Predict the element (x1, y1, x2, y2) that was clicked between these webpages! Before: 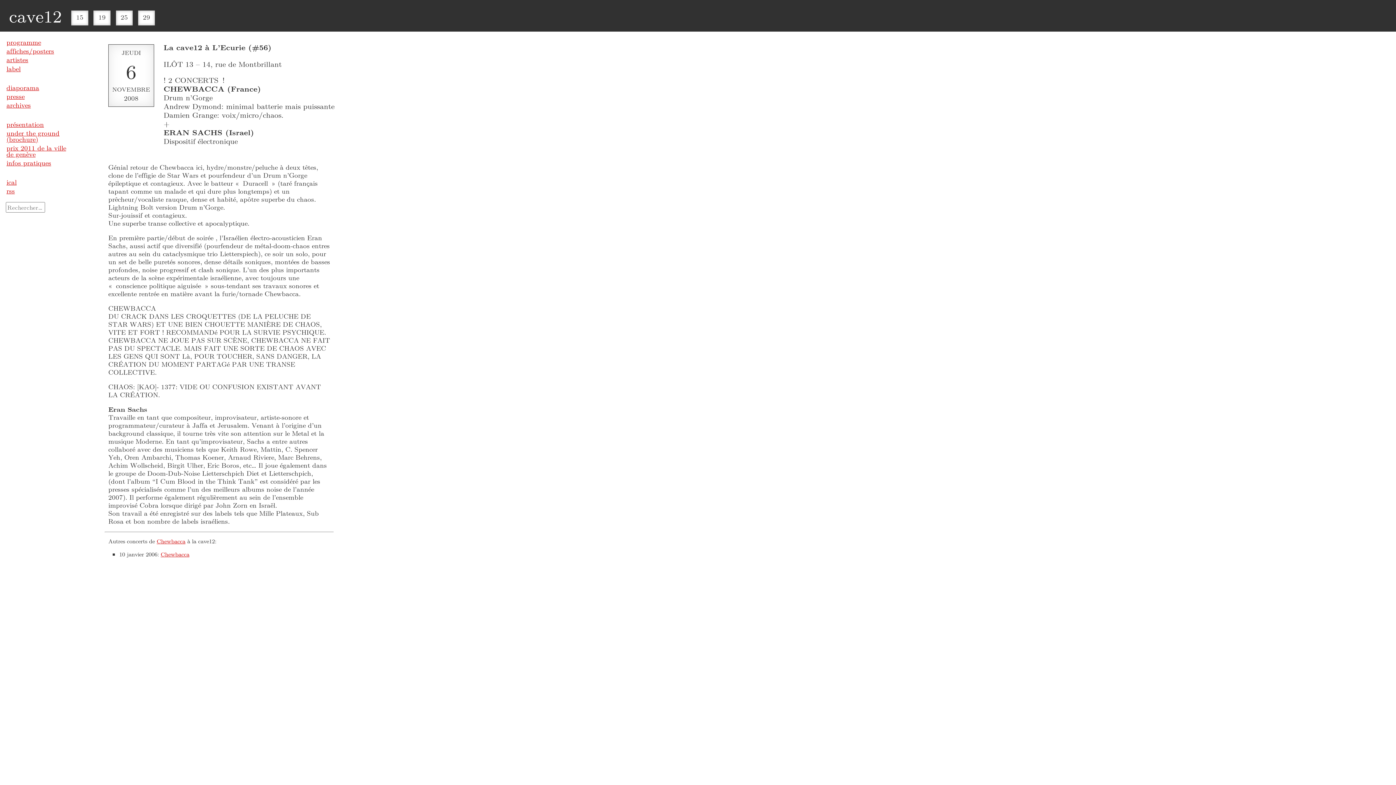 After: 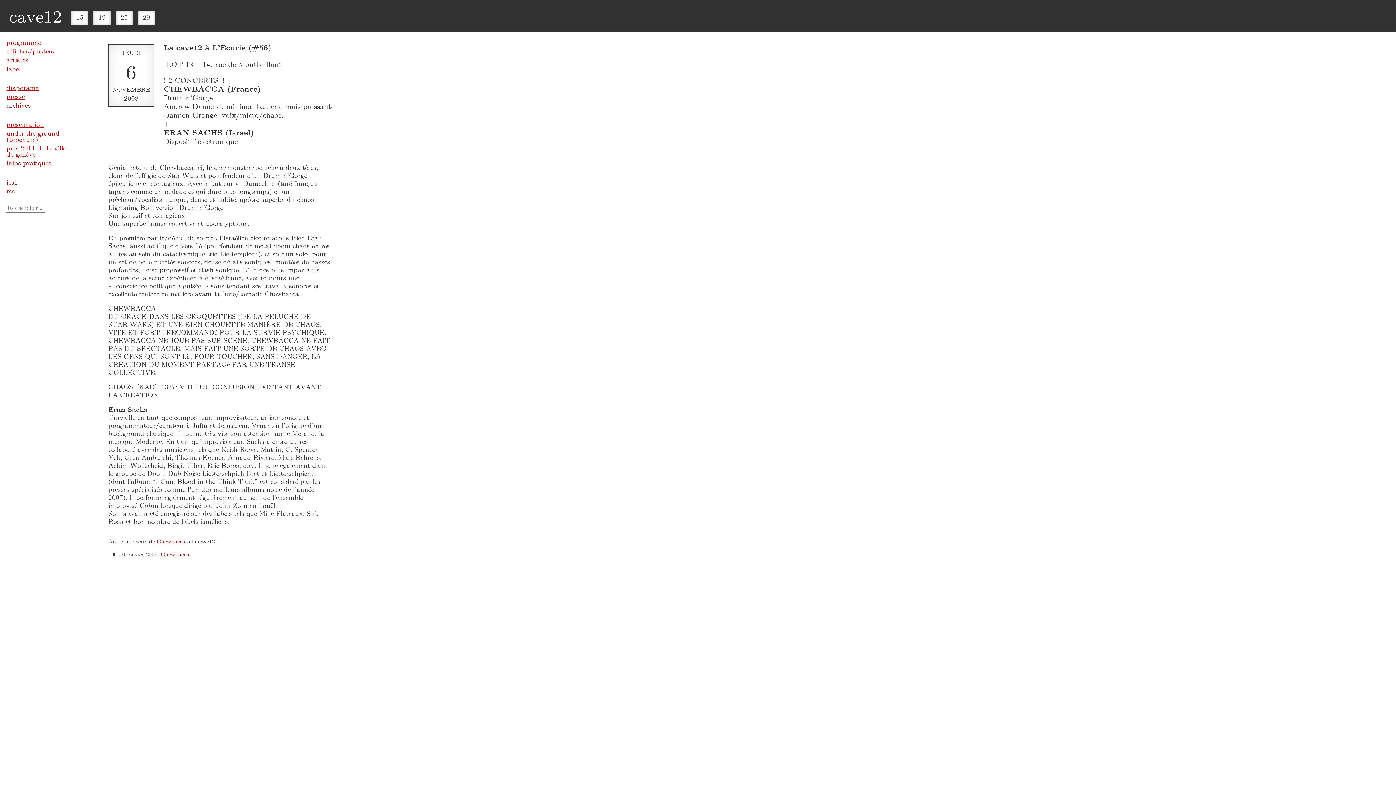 Action: label: ical bbox: (6, 177, 16, 186)